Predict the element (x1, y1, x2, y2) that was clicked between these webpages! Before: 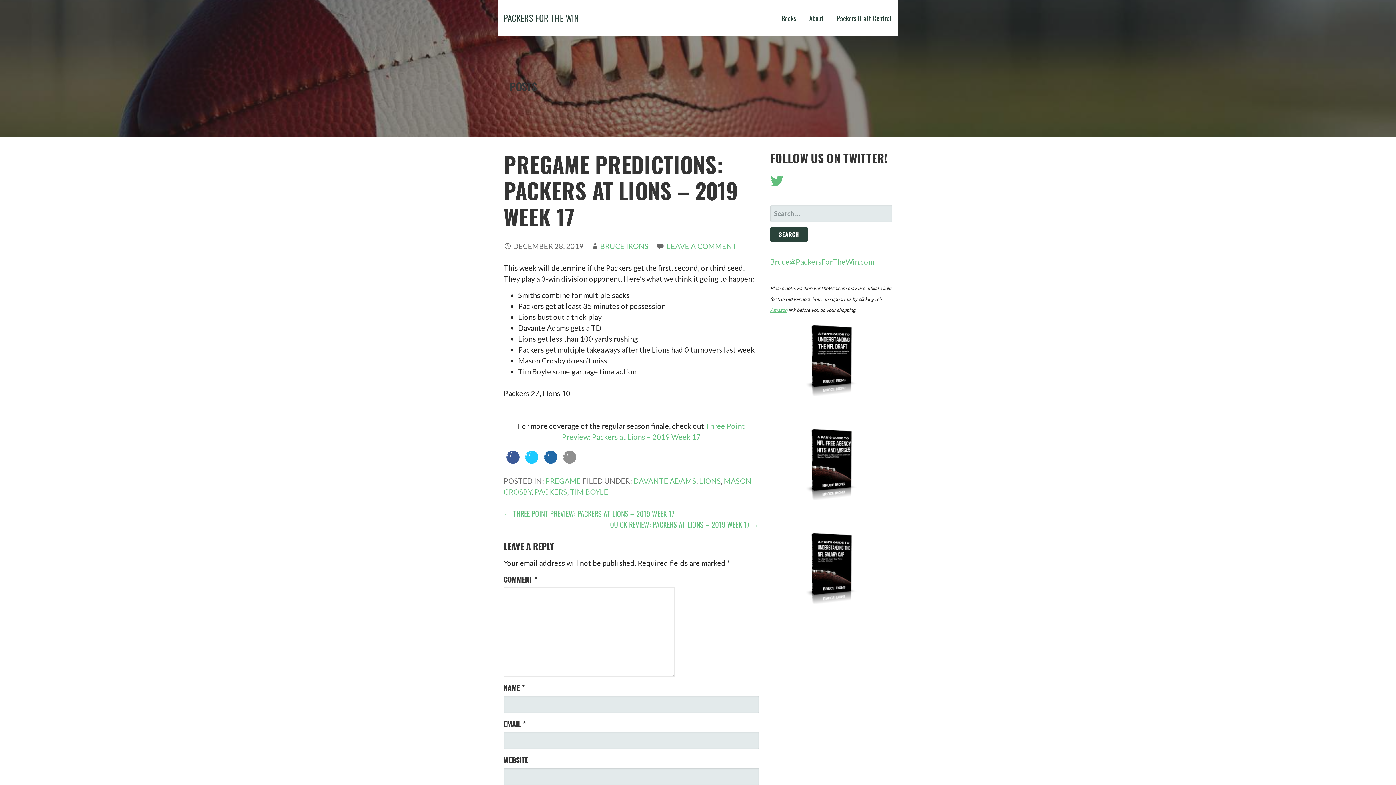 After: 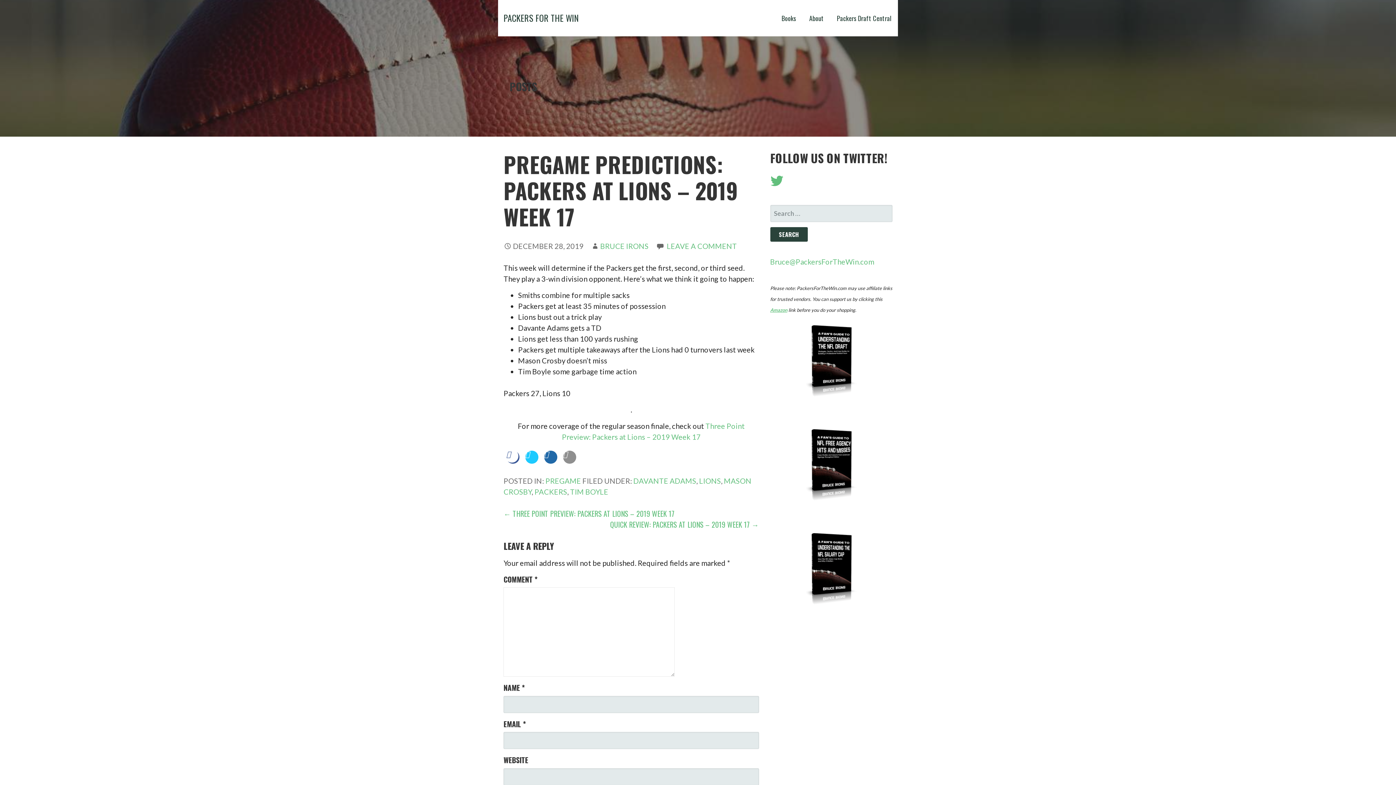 Action: bbox: (506, 450, 519, 472)